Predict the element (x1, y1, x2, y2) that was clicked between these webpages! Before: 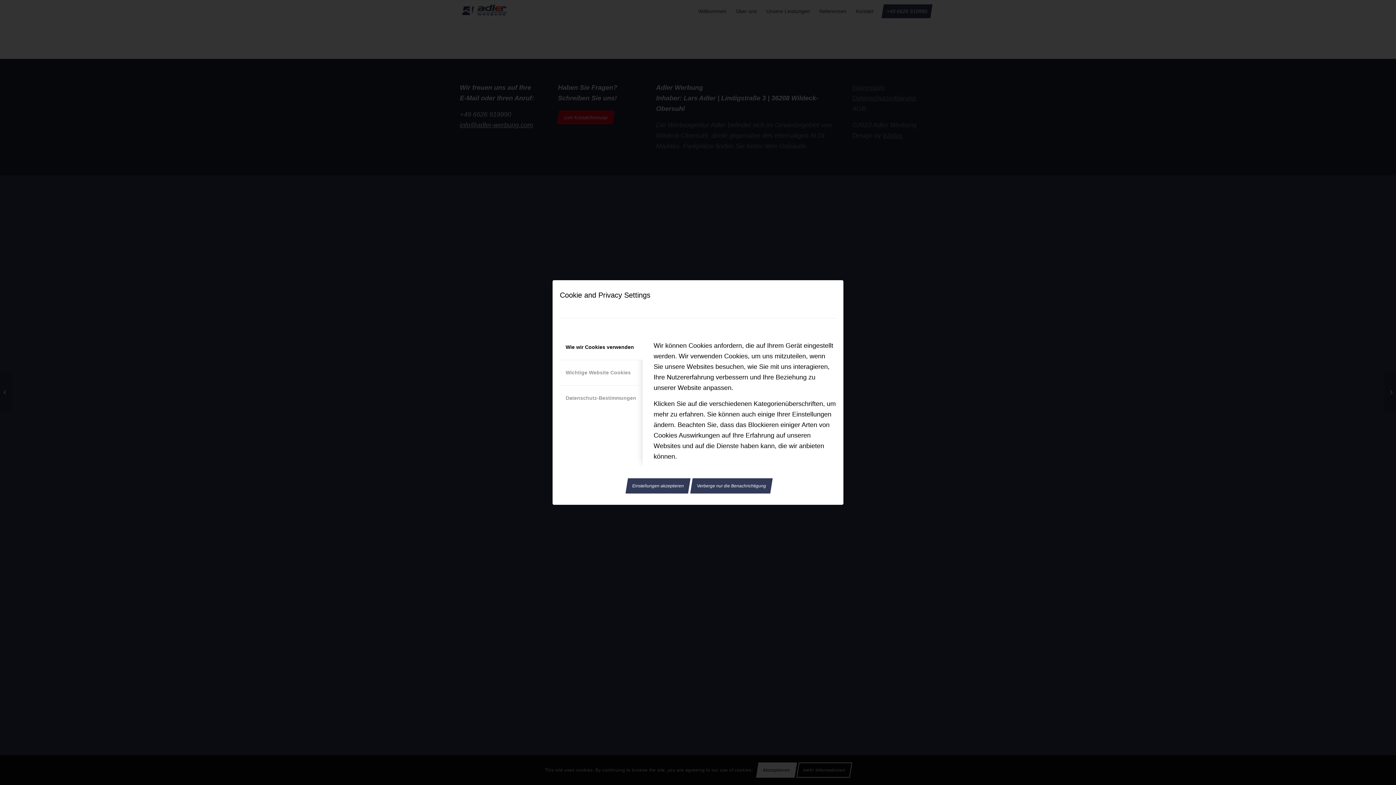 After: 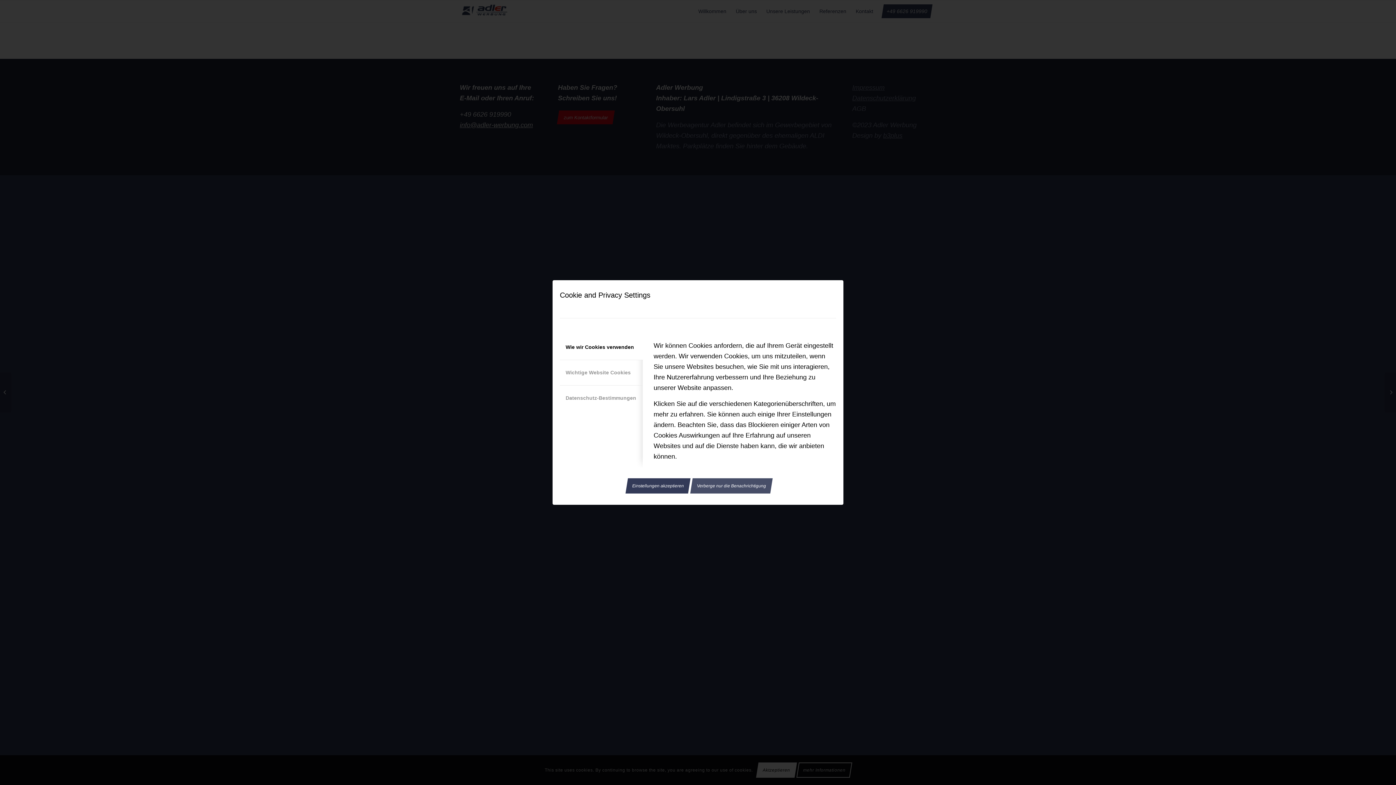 Action: label: Verberge nur die Benachrichtigung bbox: (690, 478, 772, 494)